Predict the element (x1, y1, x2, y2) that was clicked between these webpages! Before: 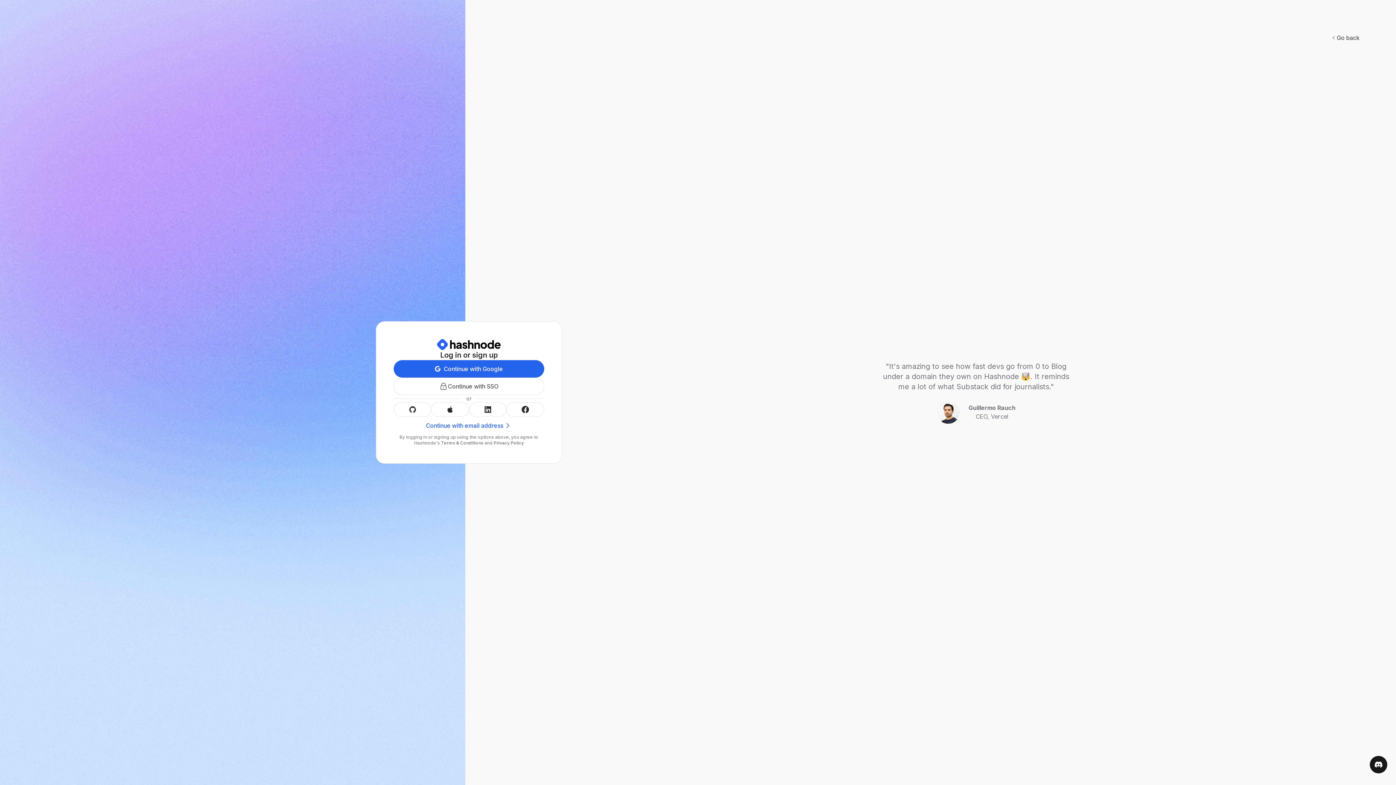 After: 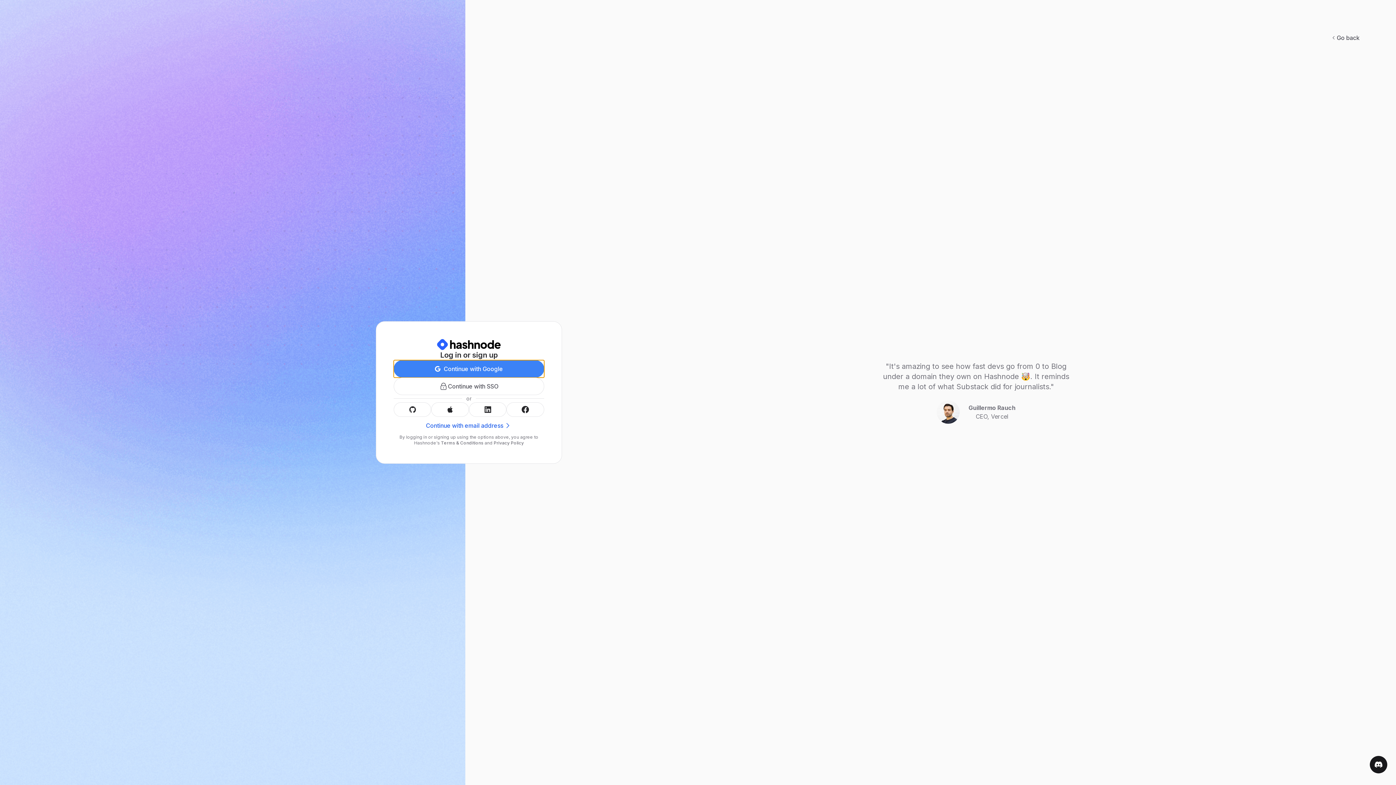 Action: label: Continue with Google bbox: (393, 360, 544, 377)